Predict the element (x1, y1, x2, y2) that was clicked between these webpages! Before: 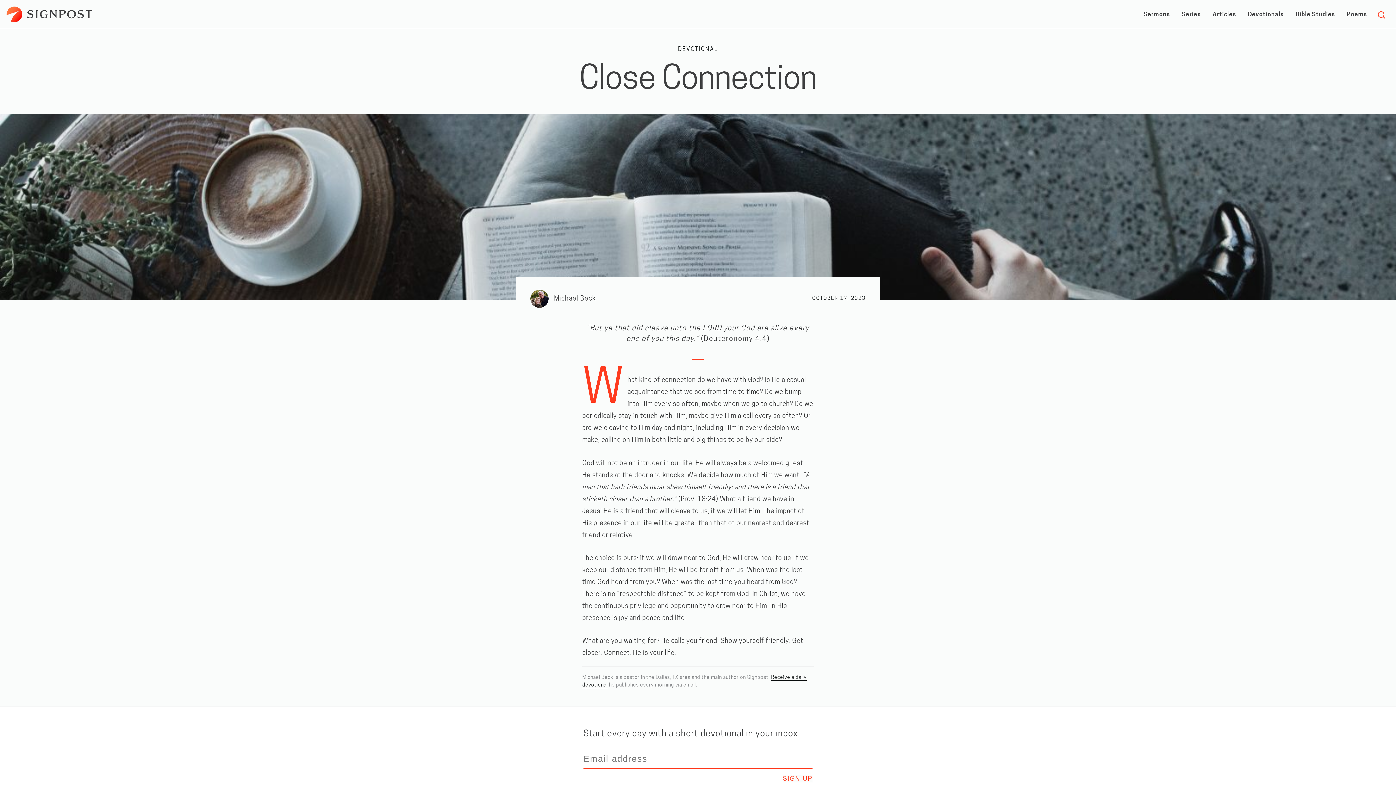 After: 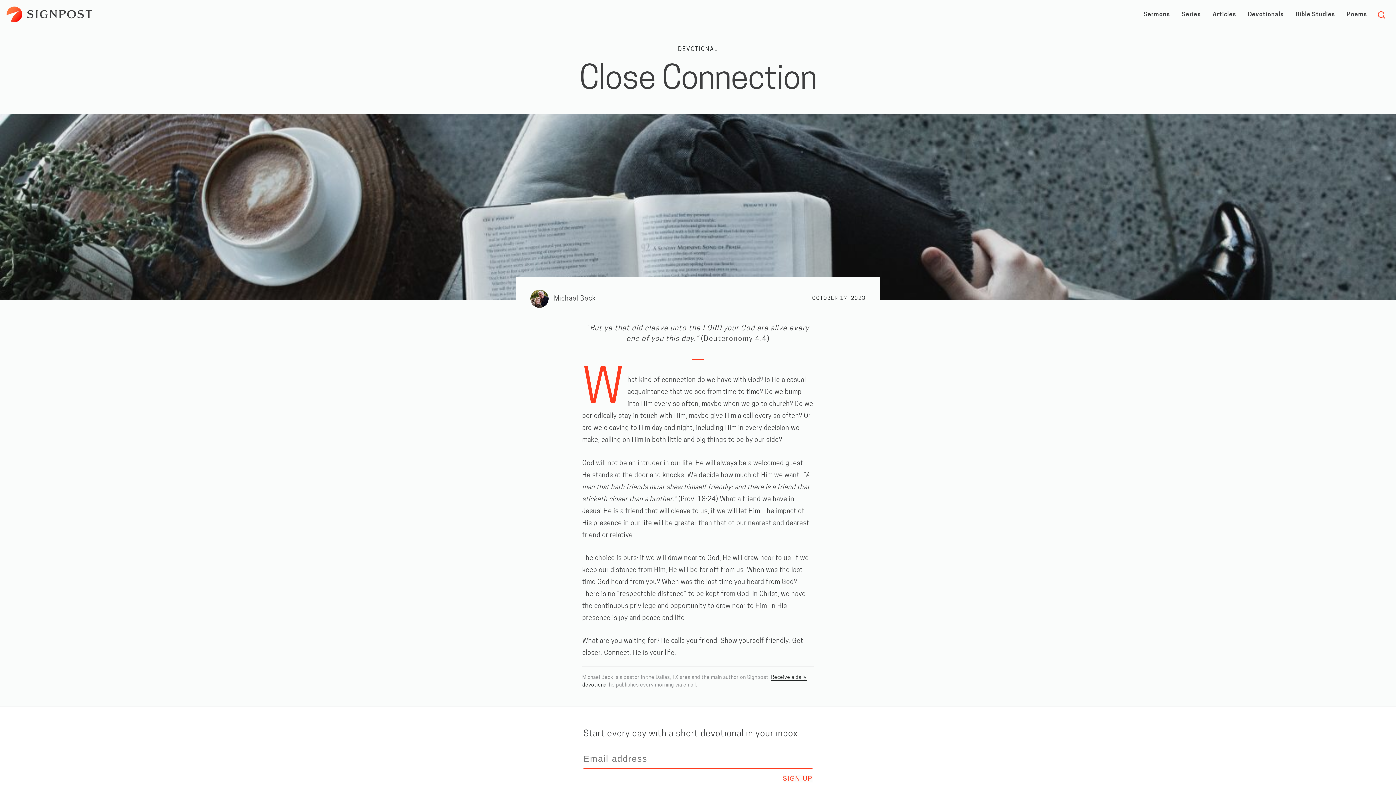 Action: label: OCTOBER 17, 2023 bbox: (812, 296, 865, 301)